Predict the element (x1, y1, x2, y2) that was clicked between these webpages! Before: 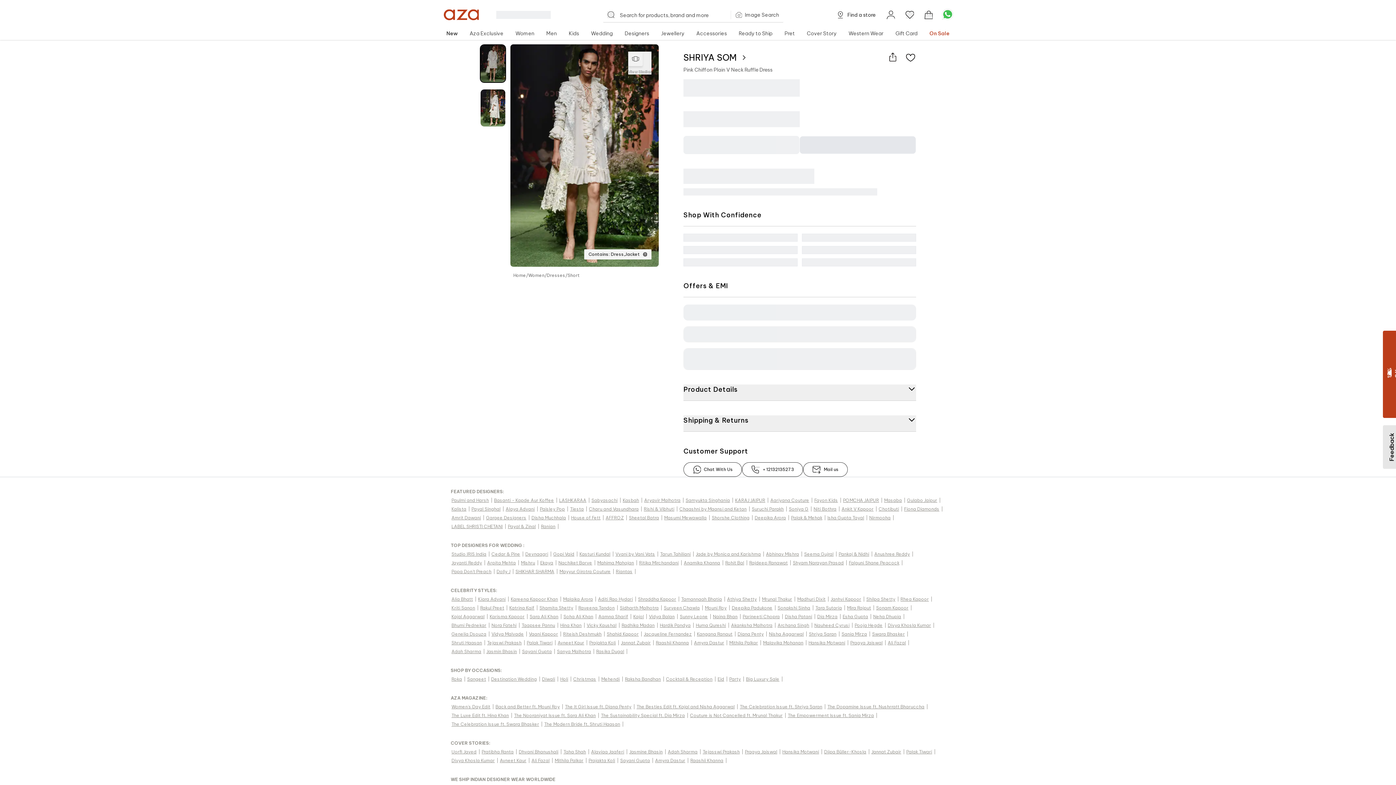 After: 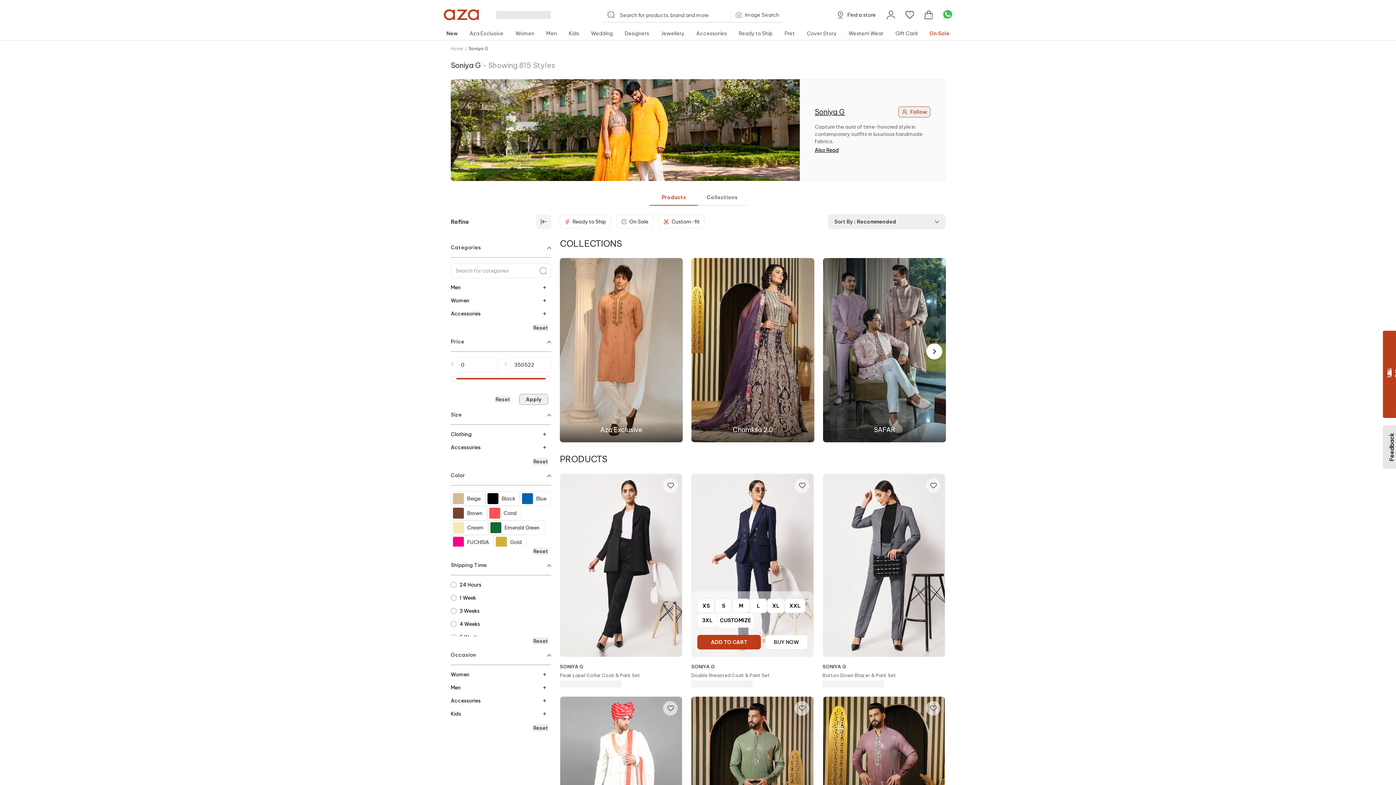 Action: bbox: (788, 505, 813, 513) label: Soniya G |